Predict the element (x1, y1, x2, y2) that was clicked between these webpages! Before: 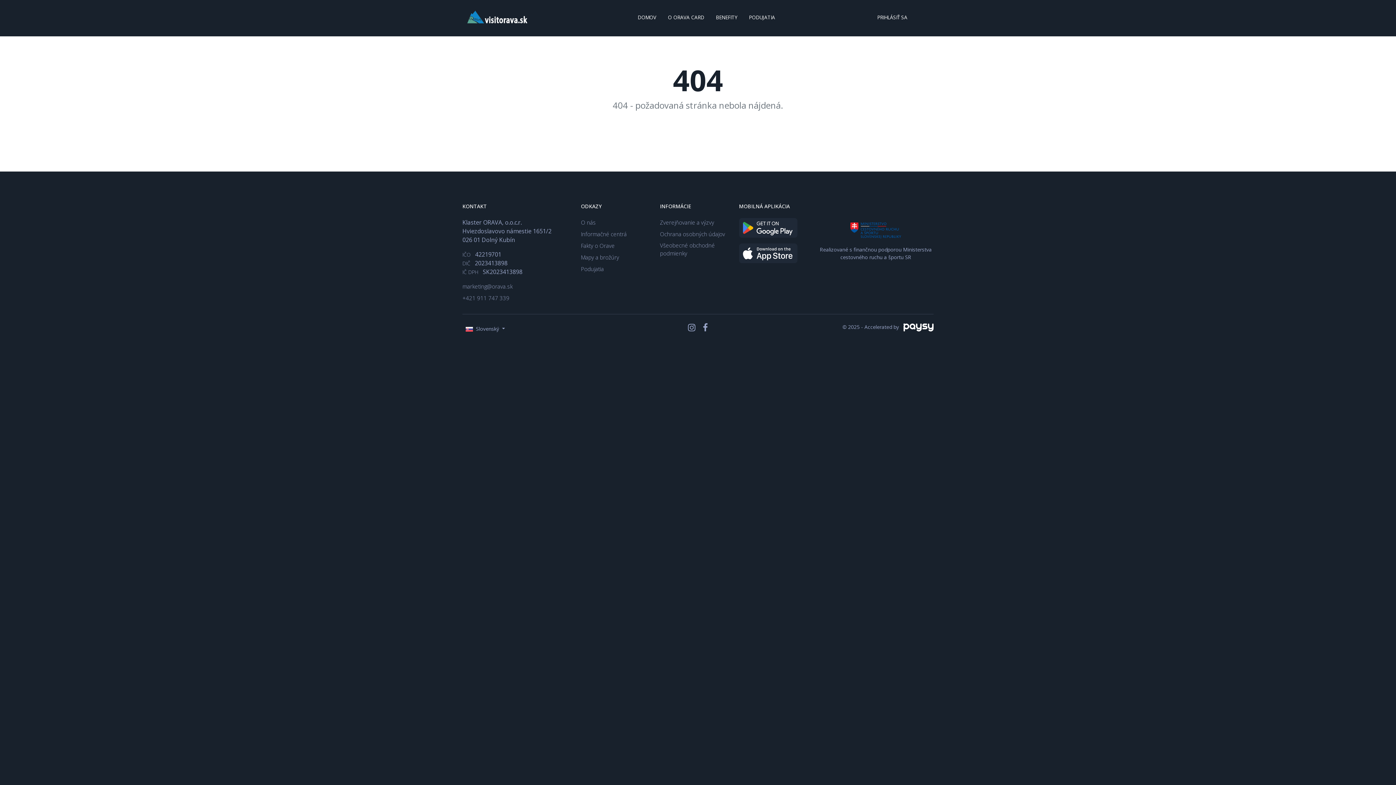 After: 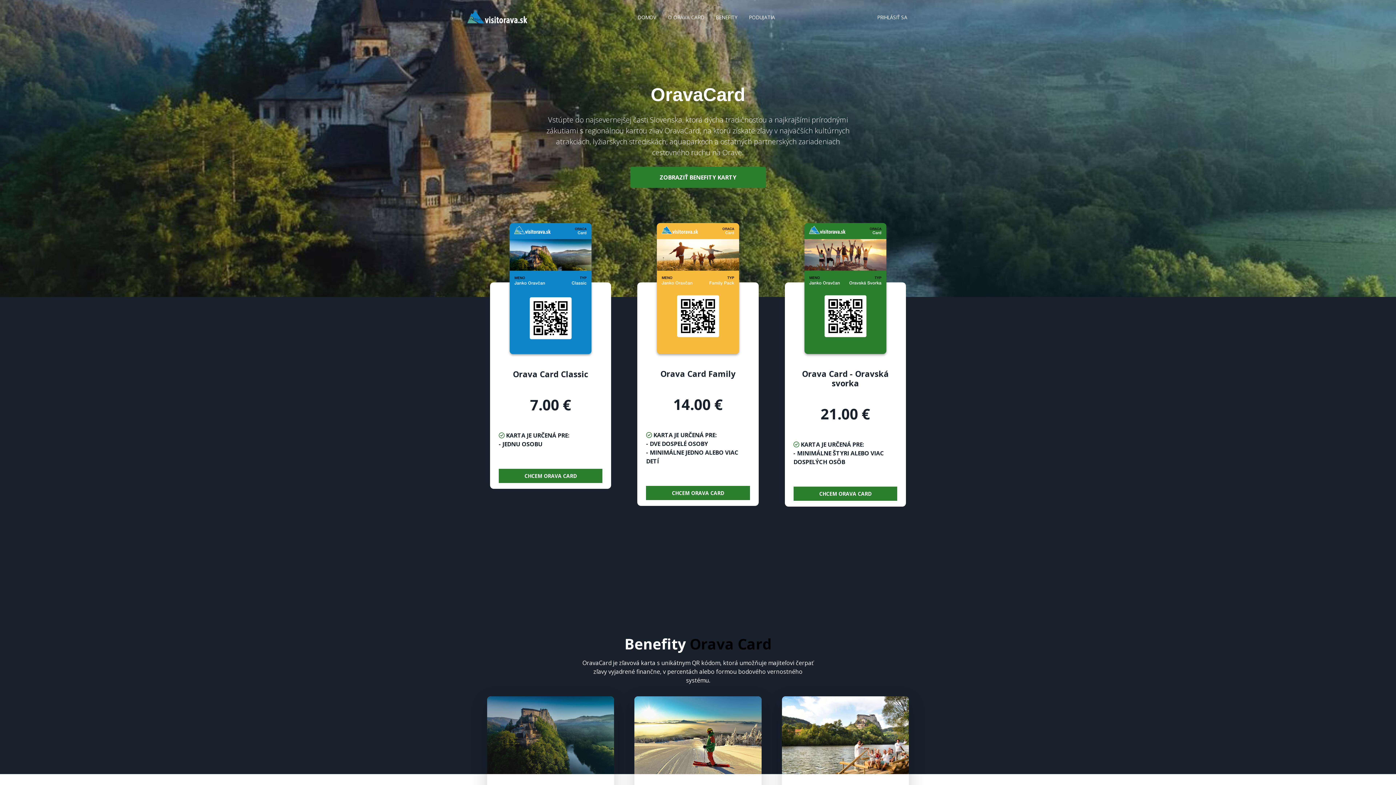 Action: bbox: (462, 4, 529, 30)